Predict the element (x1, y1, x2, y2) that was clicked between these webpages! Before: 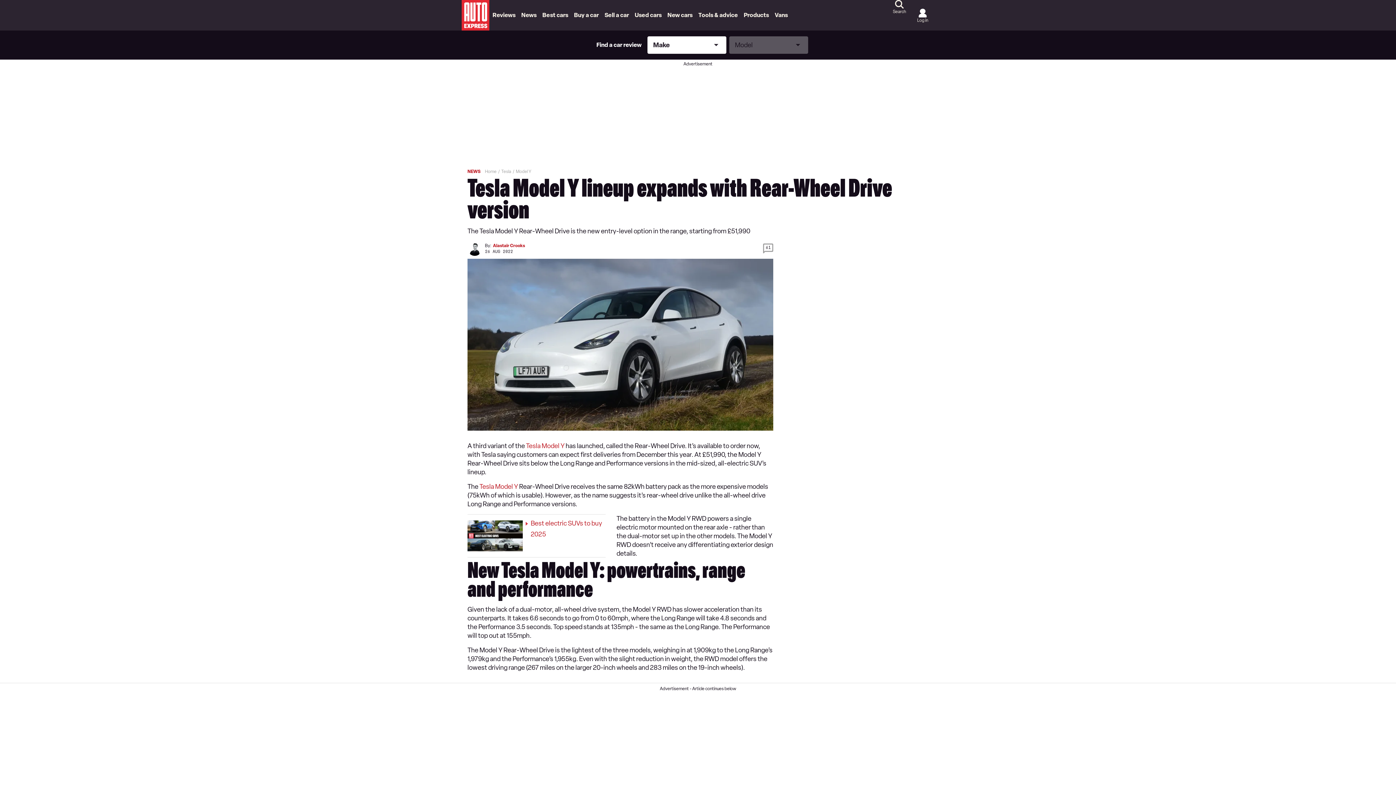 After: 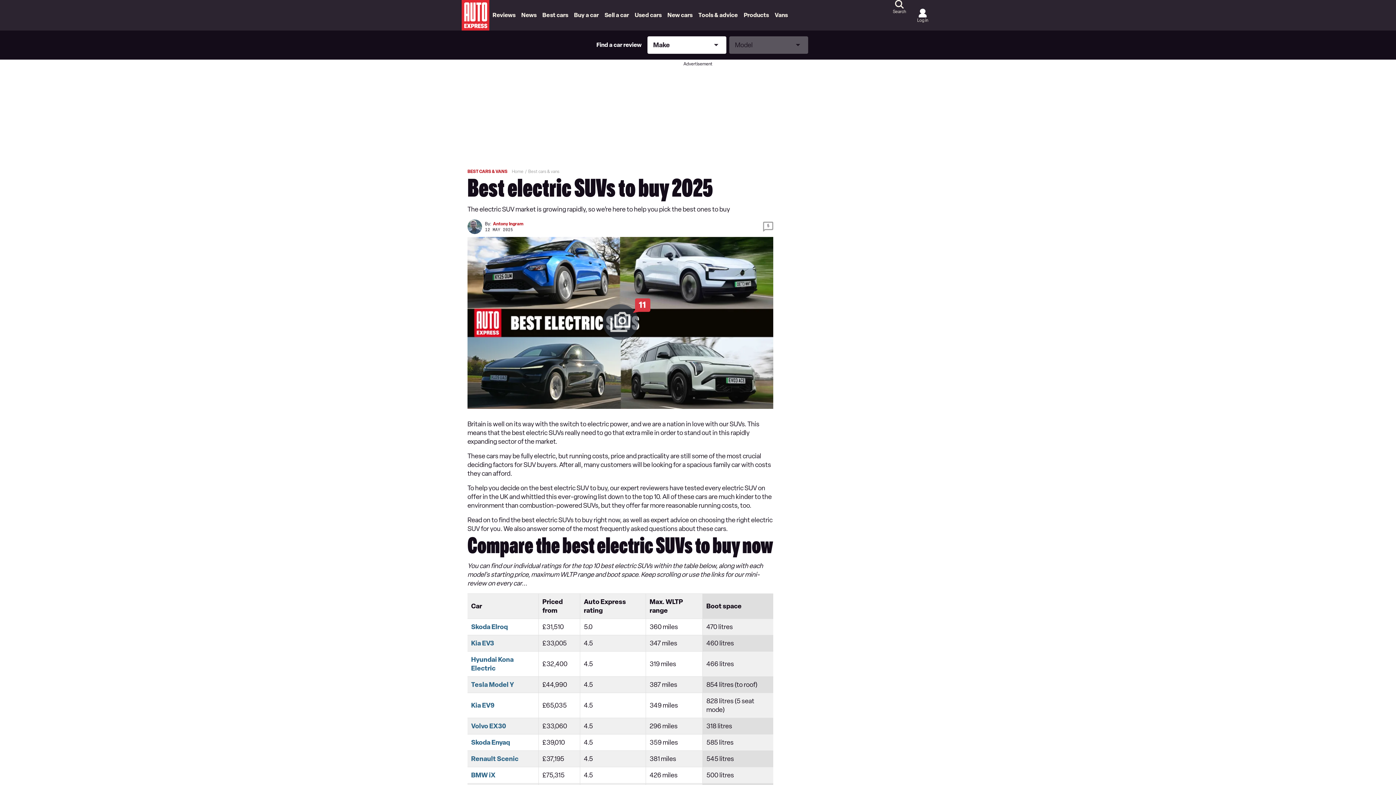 Action: bbox: (525, 518, 605, 540) label: Best electric SUVs to buy 2025